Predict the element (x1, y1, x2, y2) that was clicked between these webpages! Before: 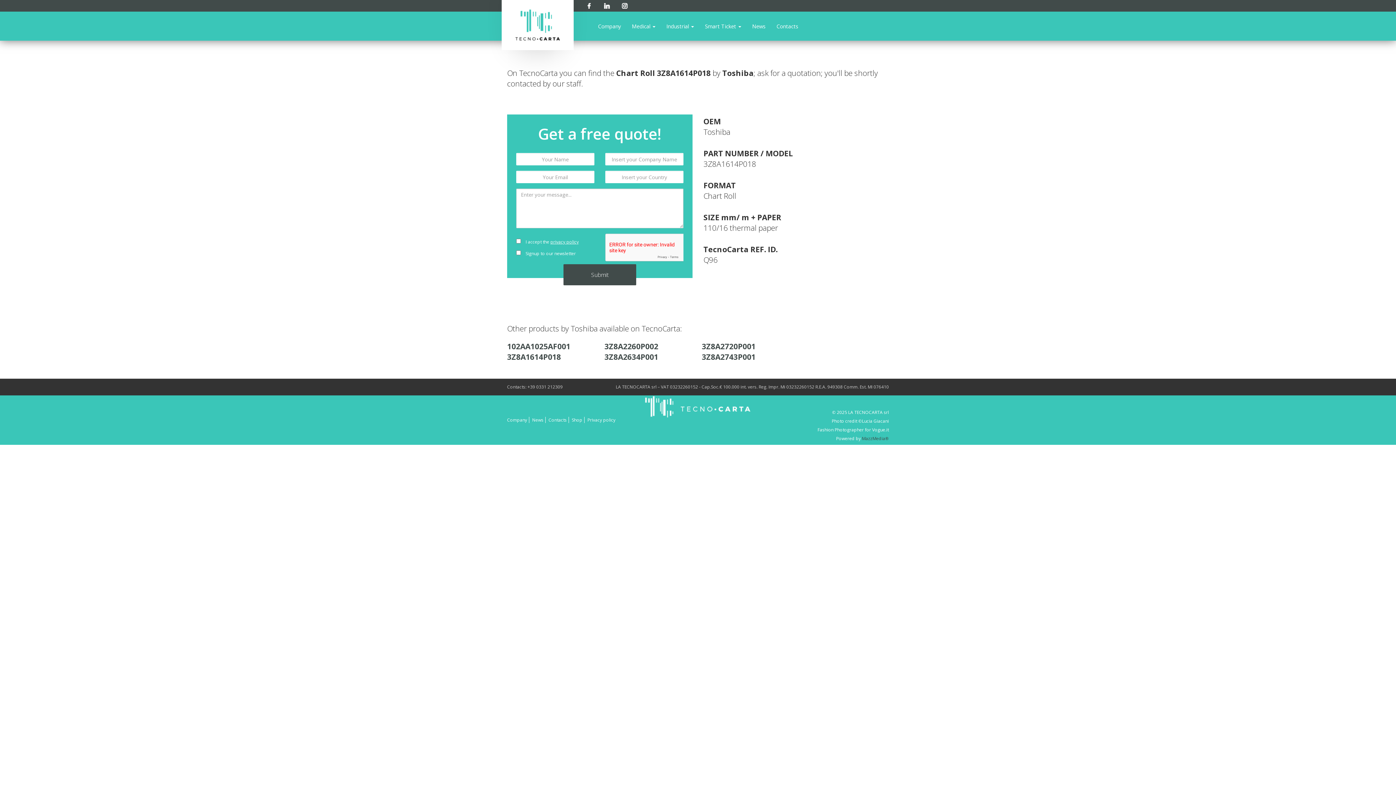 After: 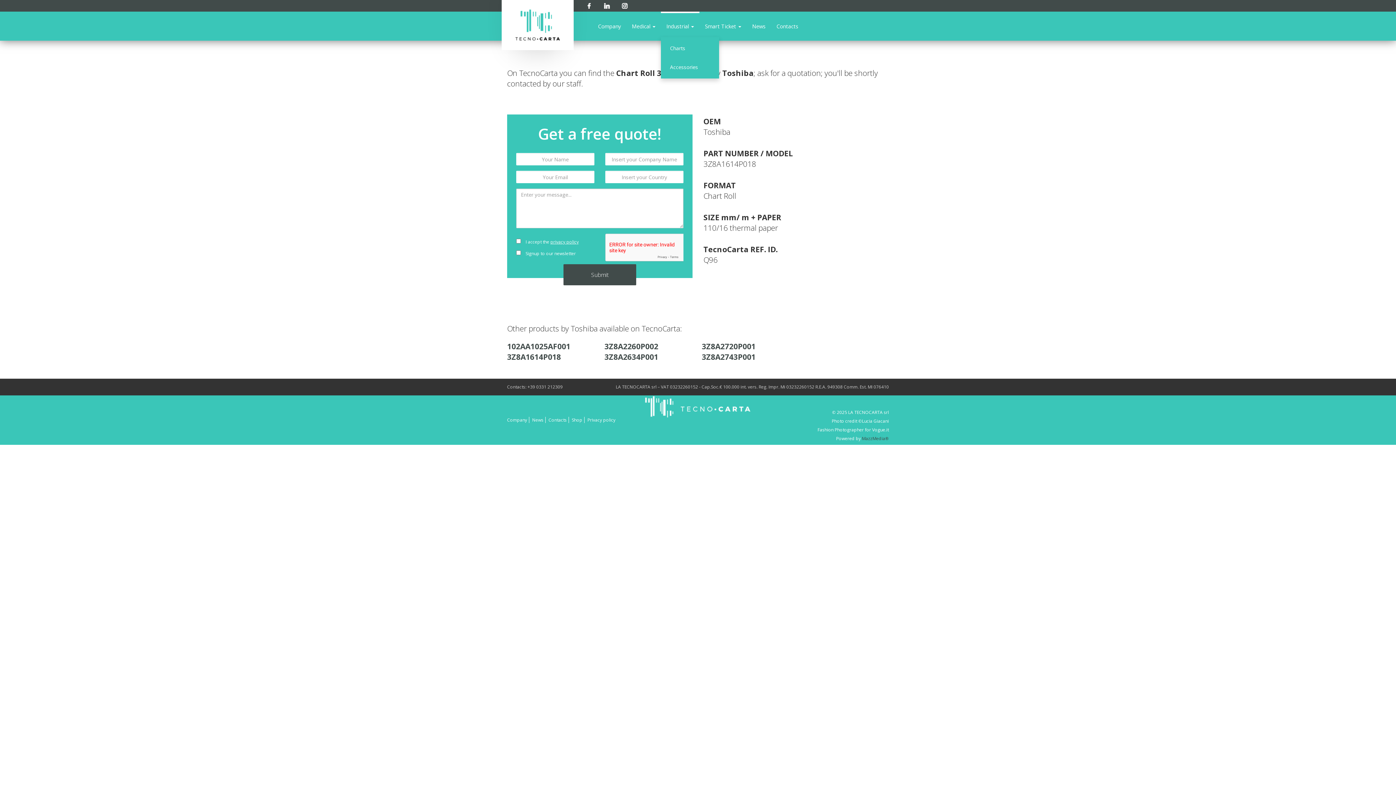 Action: bbox: (661, 11, 699, 37) label: Industrial 